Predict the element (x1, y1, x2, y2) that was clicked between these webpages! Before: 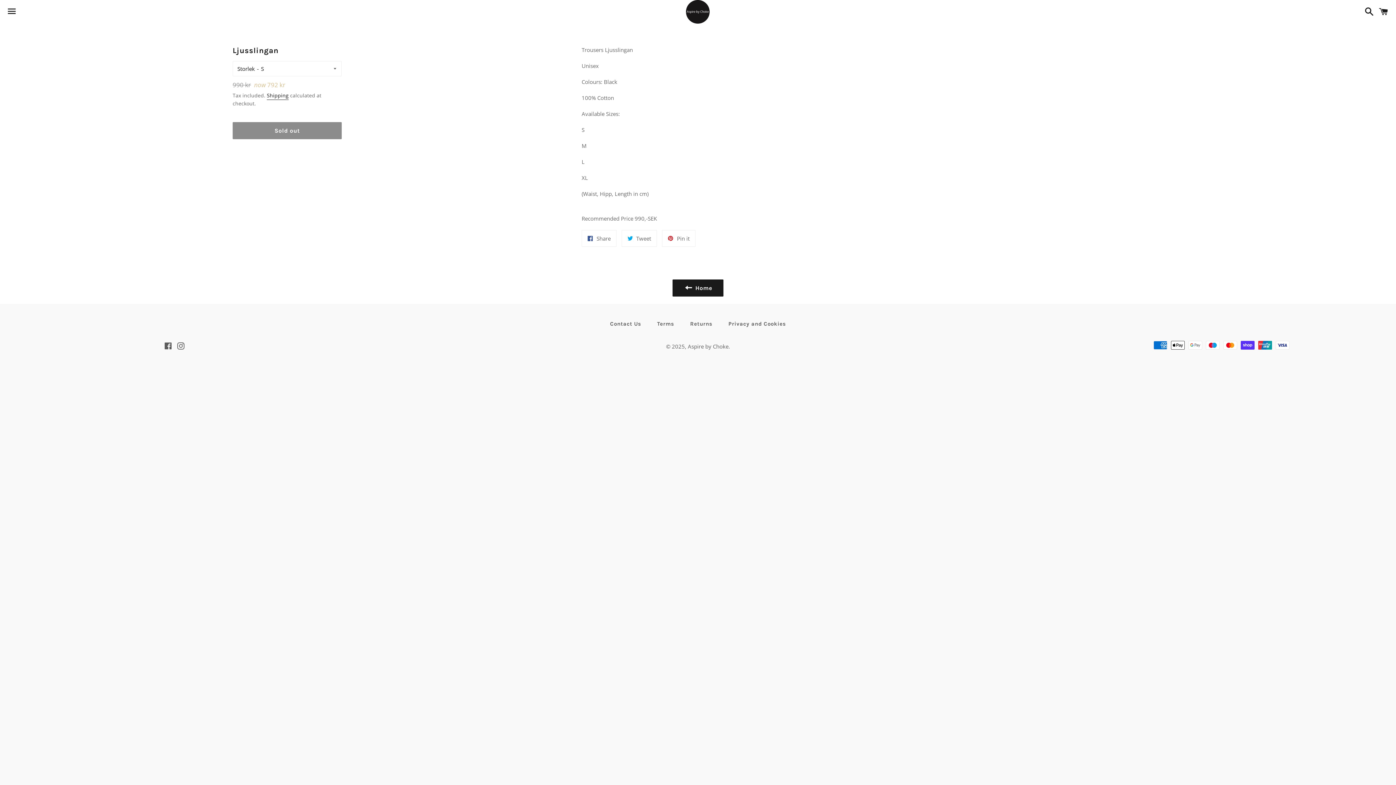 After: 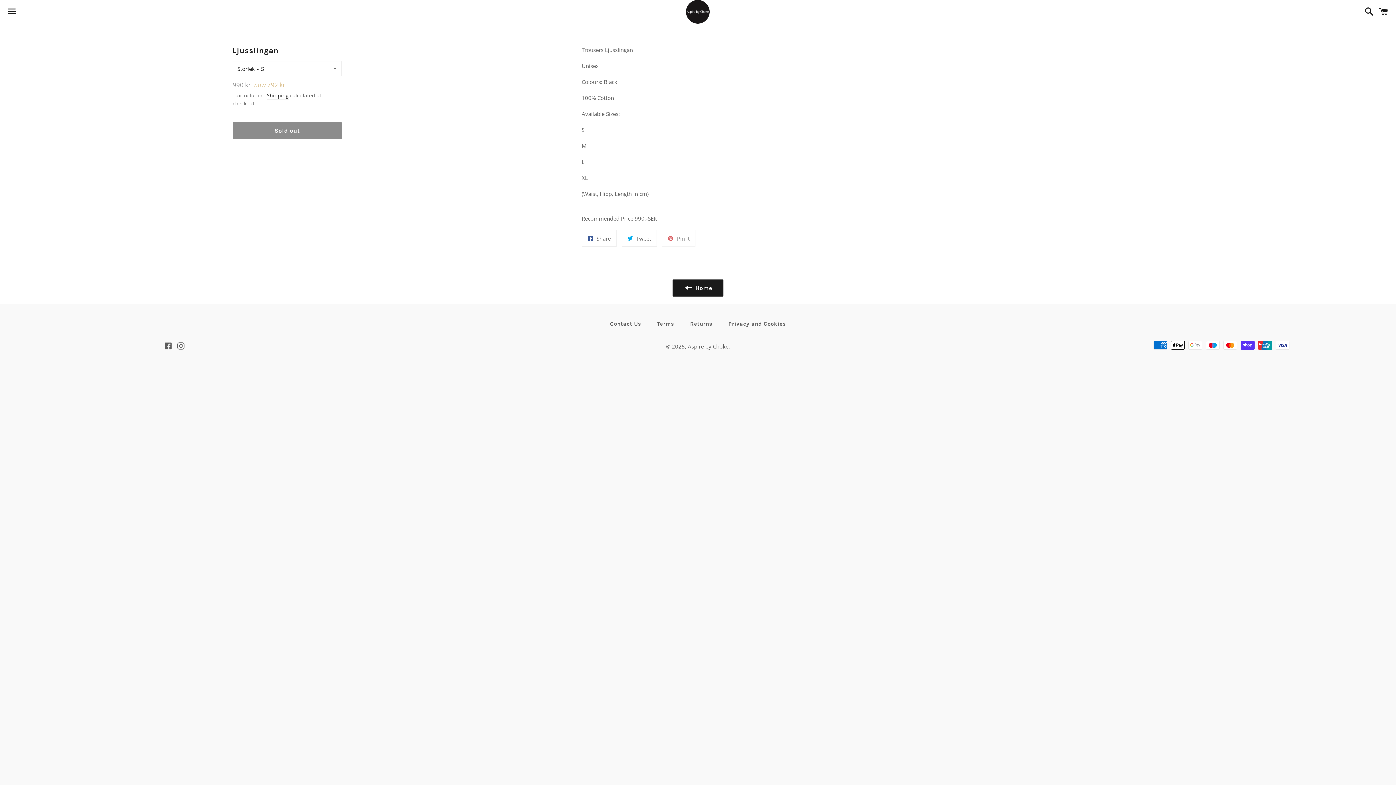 Action: bbox: (662, 230, 695, 246) label:  Pin it
Pin on Pinterest